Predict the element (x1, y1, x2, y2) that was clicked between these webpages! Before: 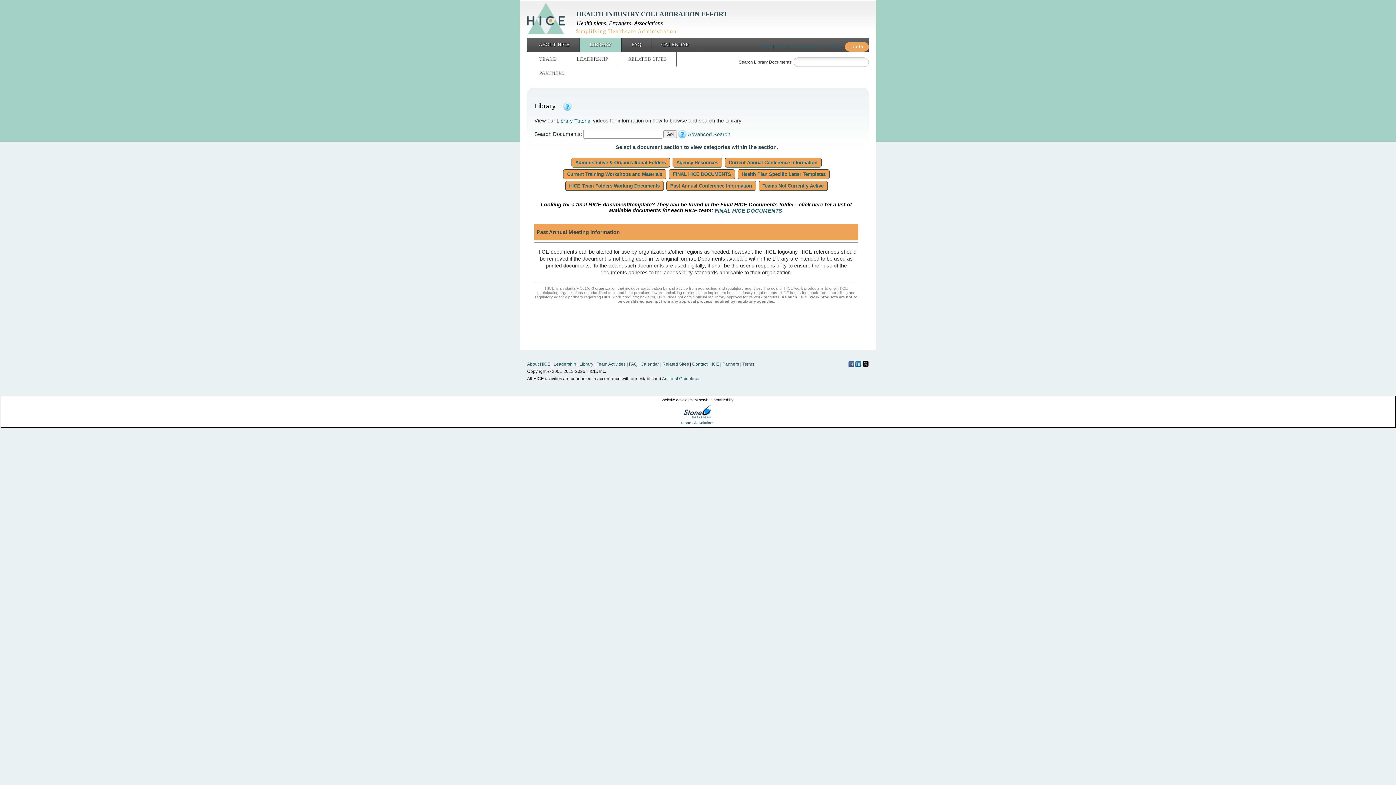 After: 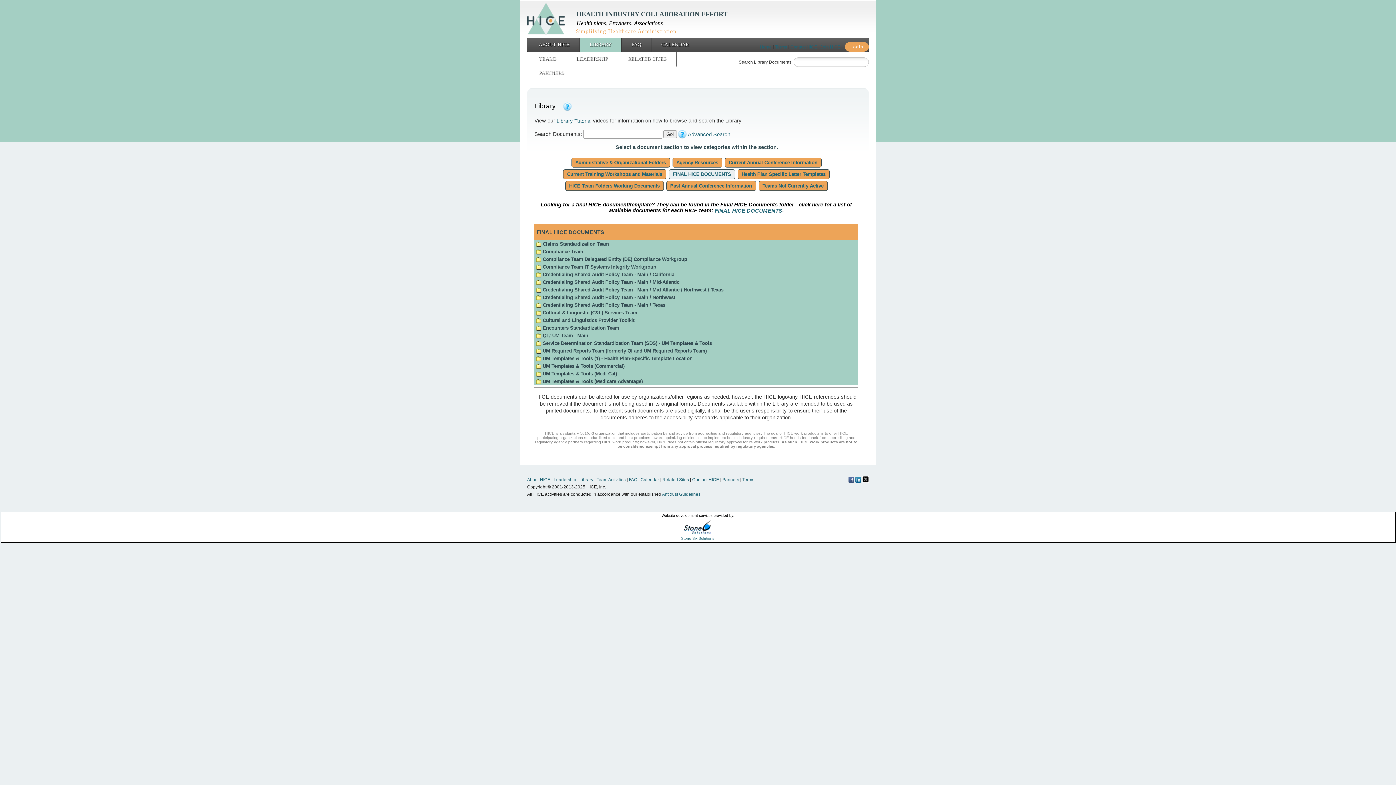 Action: bbox: (669, 169, 735, 179) label:  FINAL HICE DOCUMENTS 